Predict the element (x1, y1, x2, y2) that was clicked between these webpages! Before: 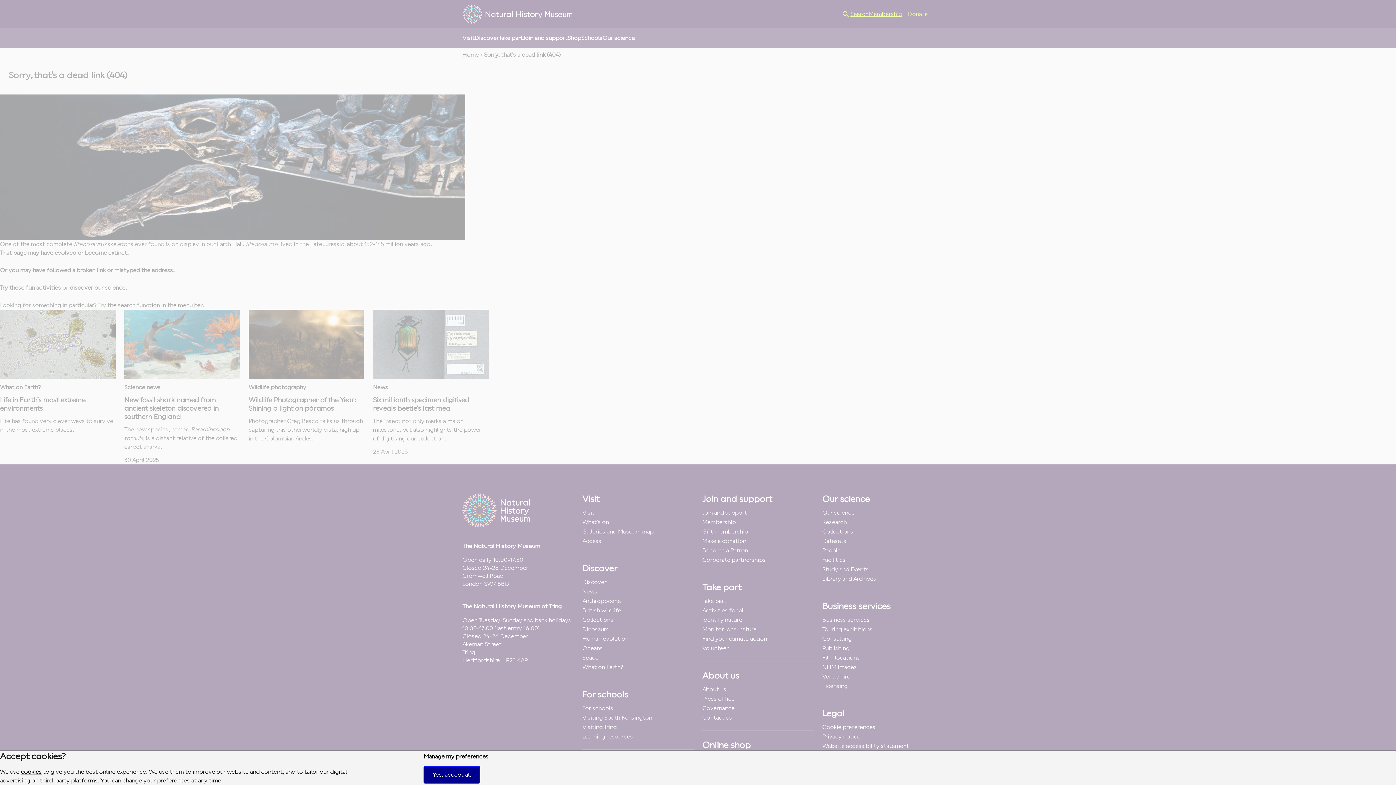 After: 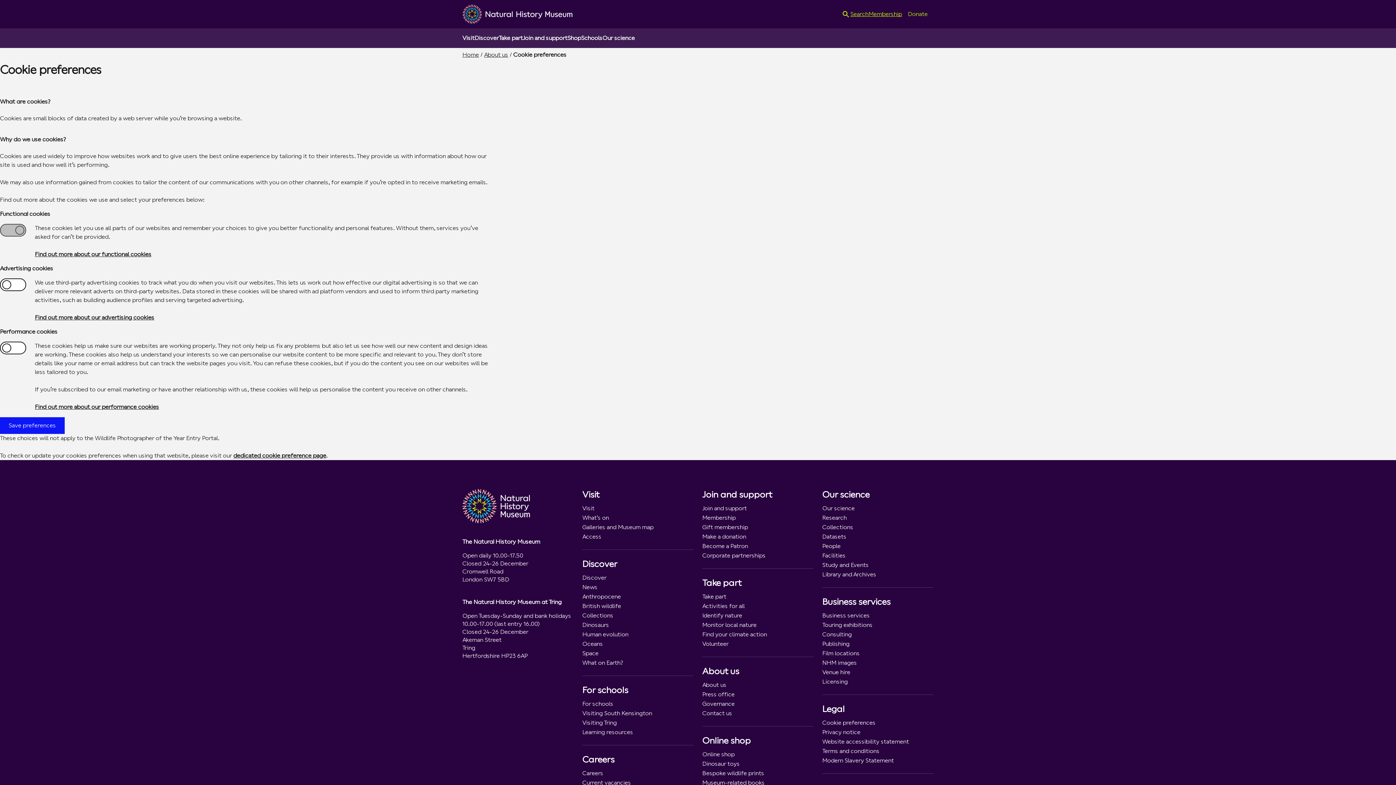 Action: bbox: (423, 753, 488, 760) label: Manage my preferences